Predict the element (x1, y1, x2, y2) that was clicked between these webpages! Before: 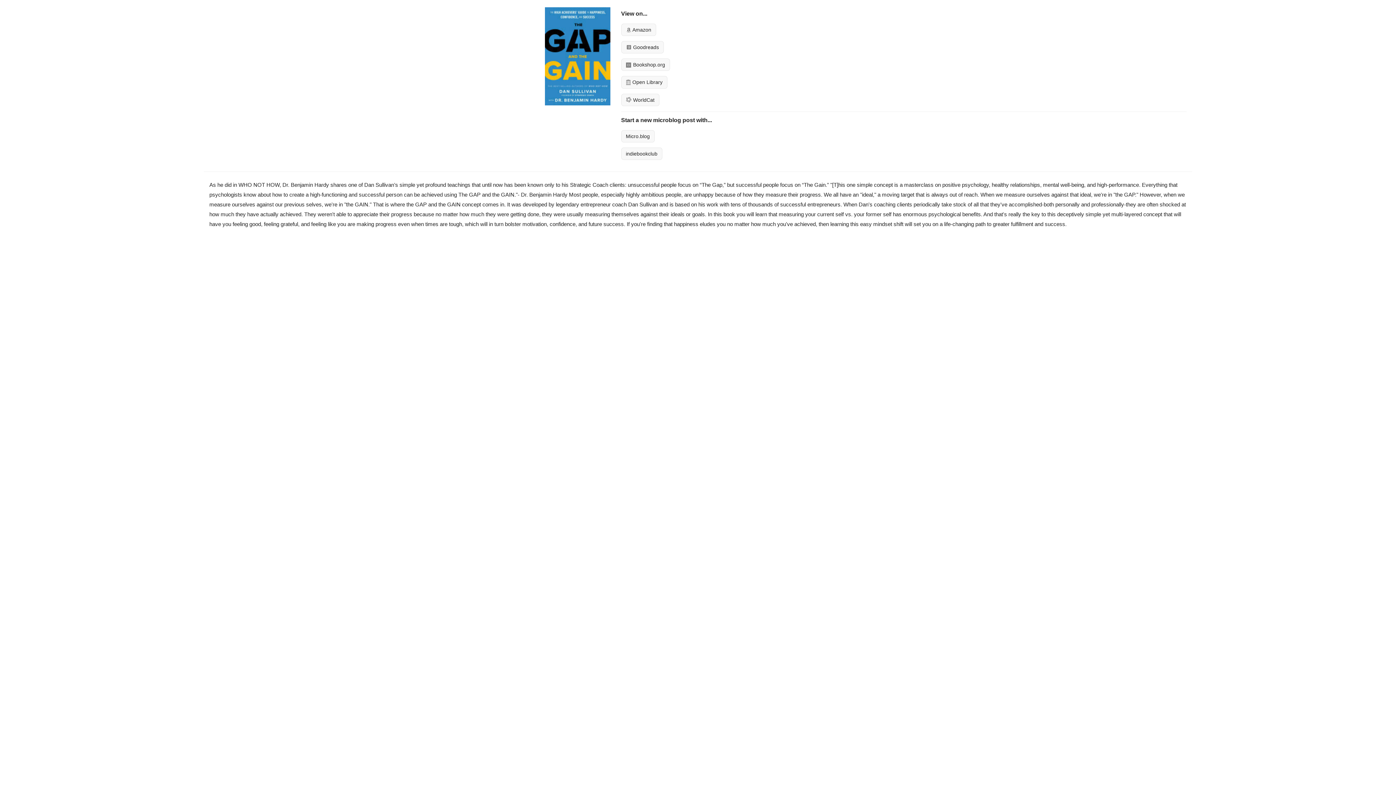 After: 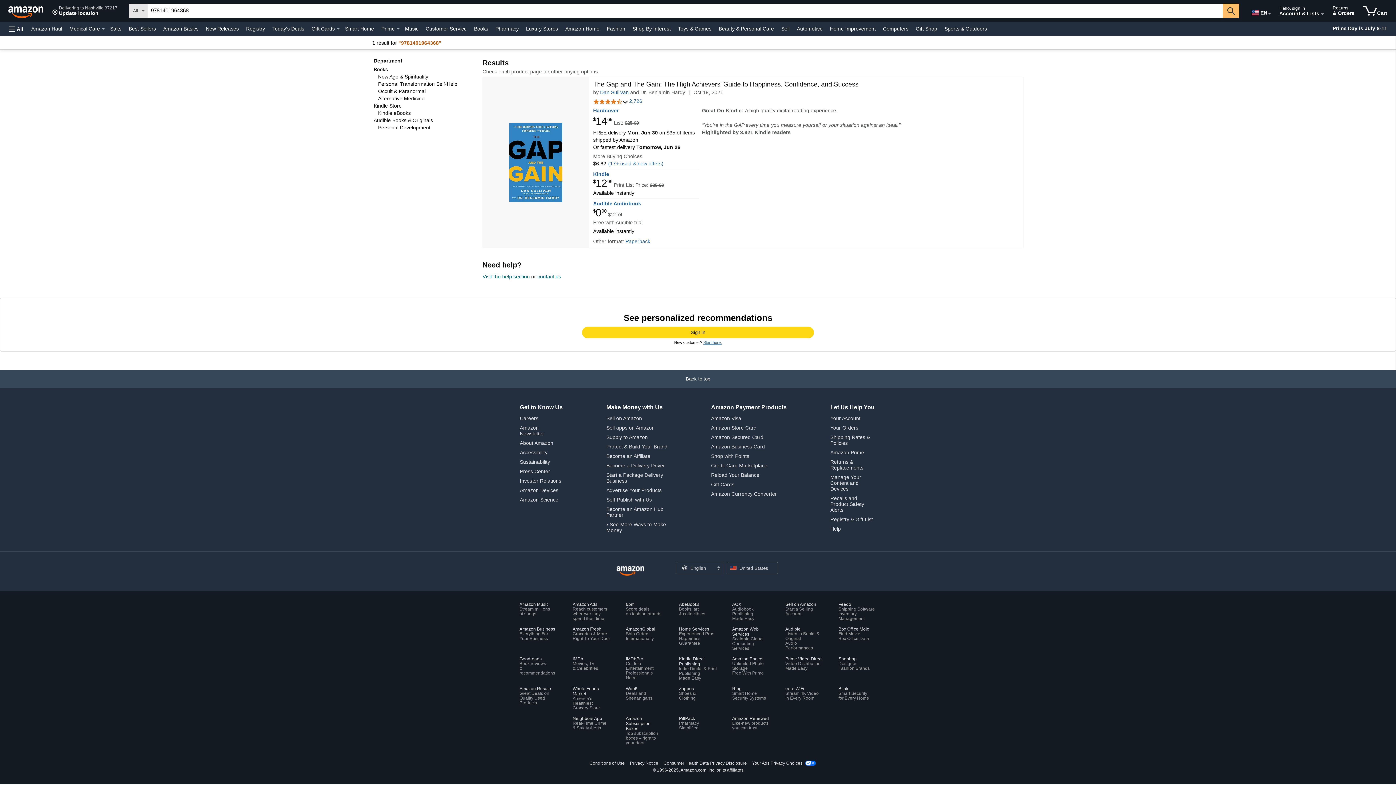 Action: bbox: (621, 23, 656, 36) label:  Amazon